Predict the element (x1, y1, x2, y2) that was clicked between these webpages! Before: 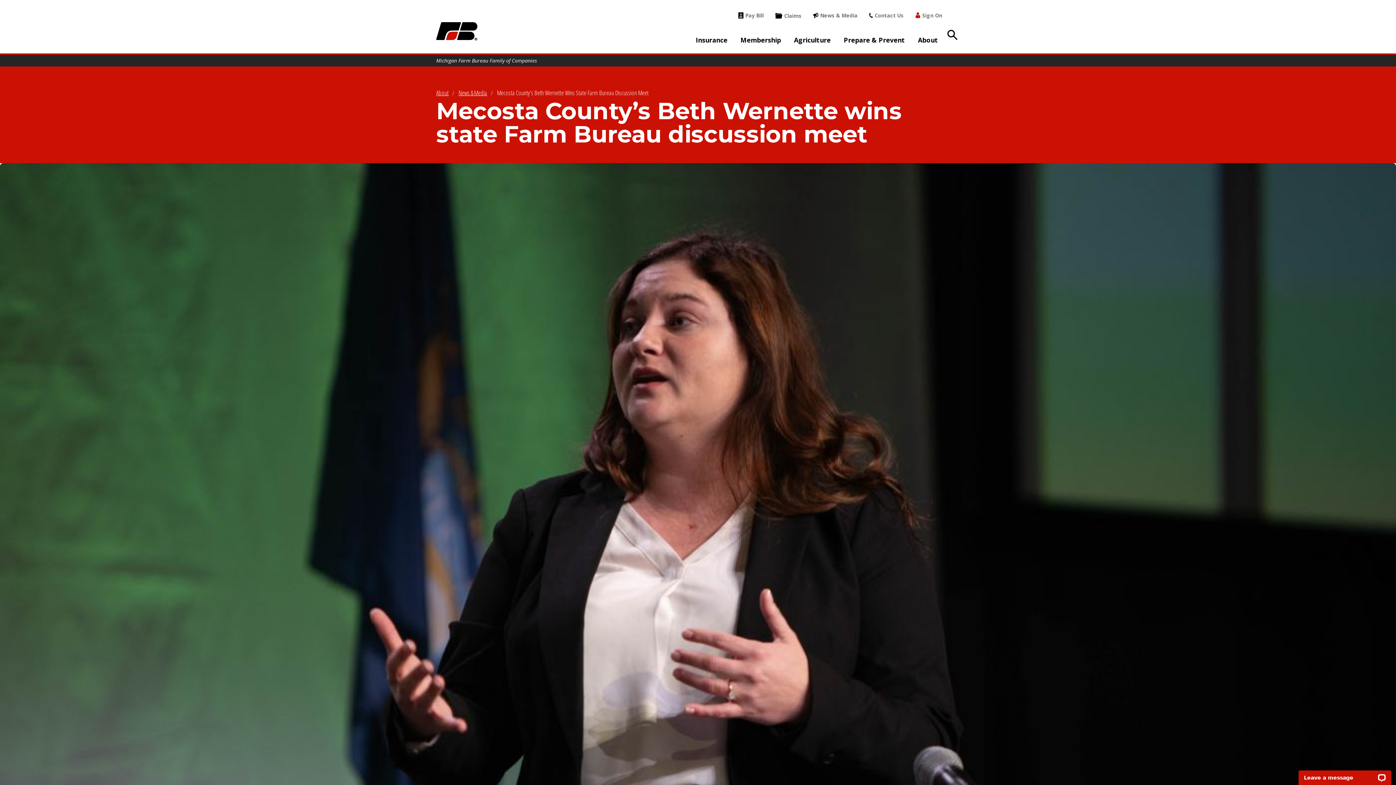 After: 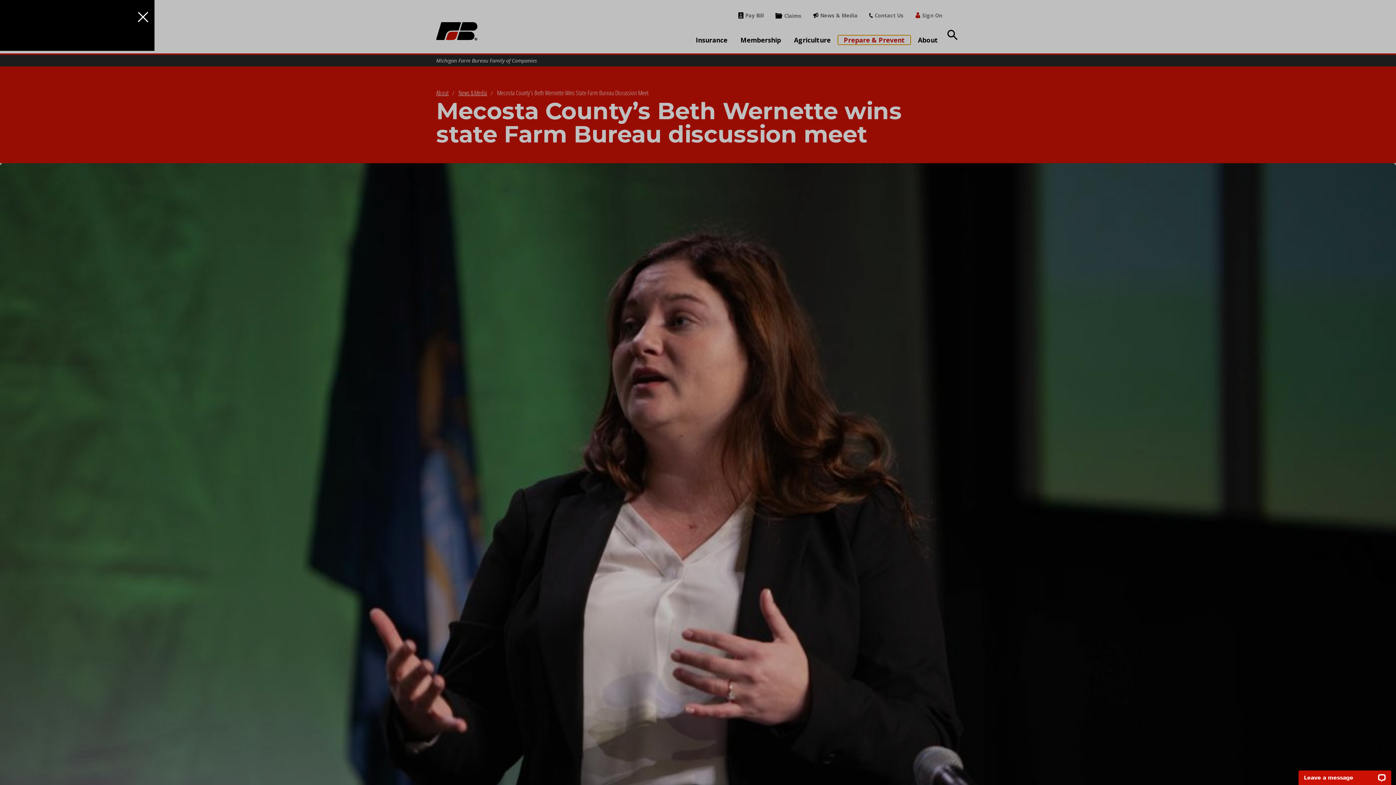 Action: bbox: (838, 35, 910, 44) label: Prepare & Prevent